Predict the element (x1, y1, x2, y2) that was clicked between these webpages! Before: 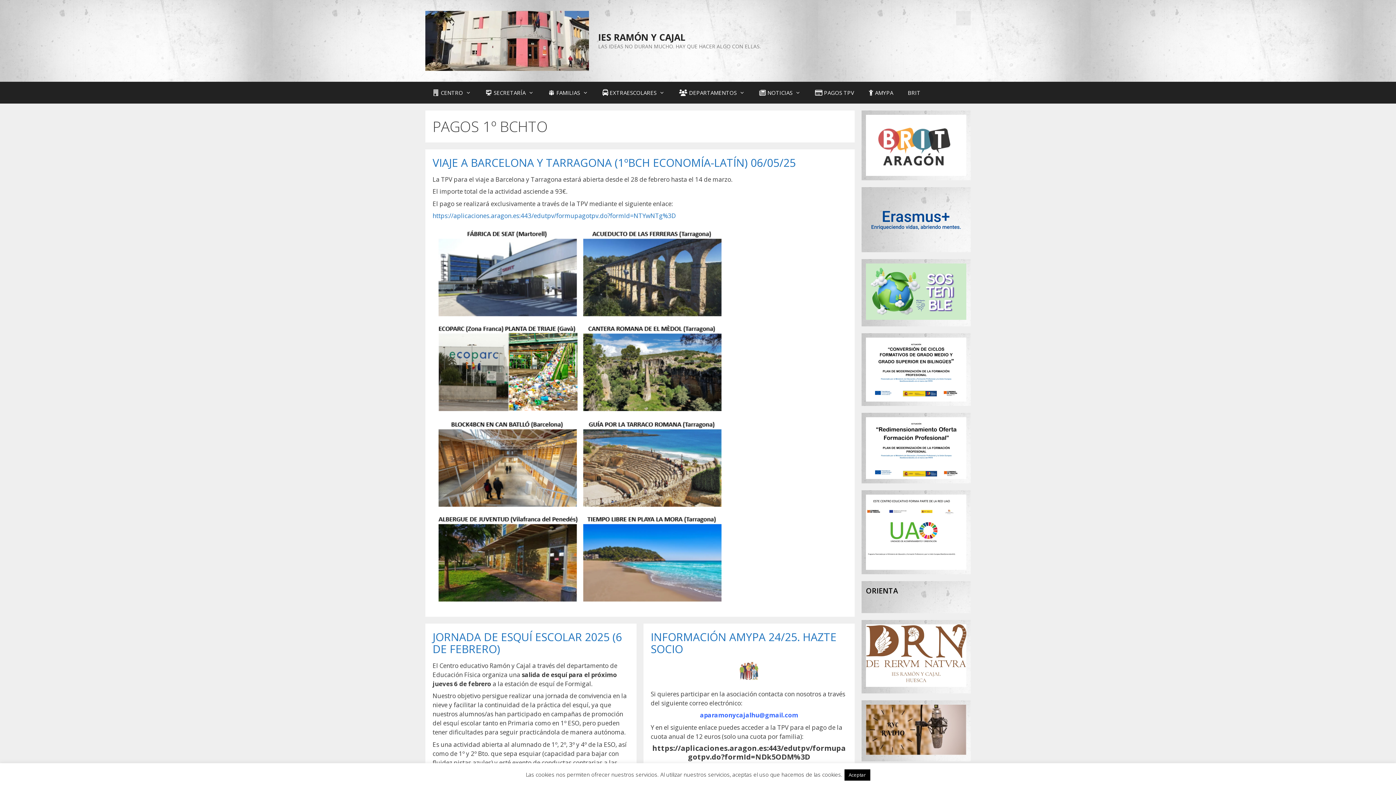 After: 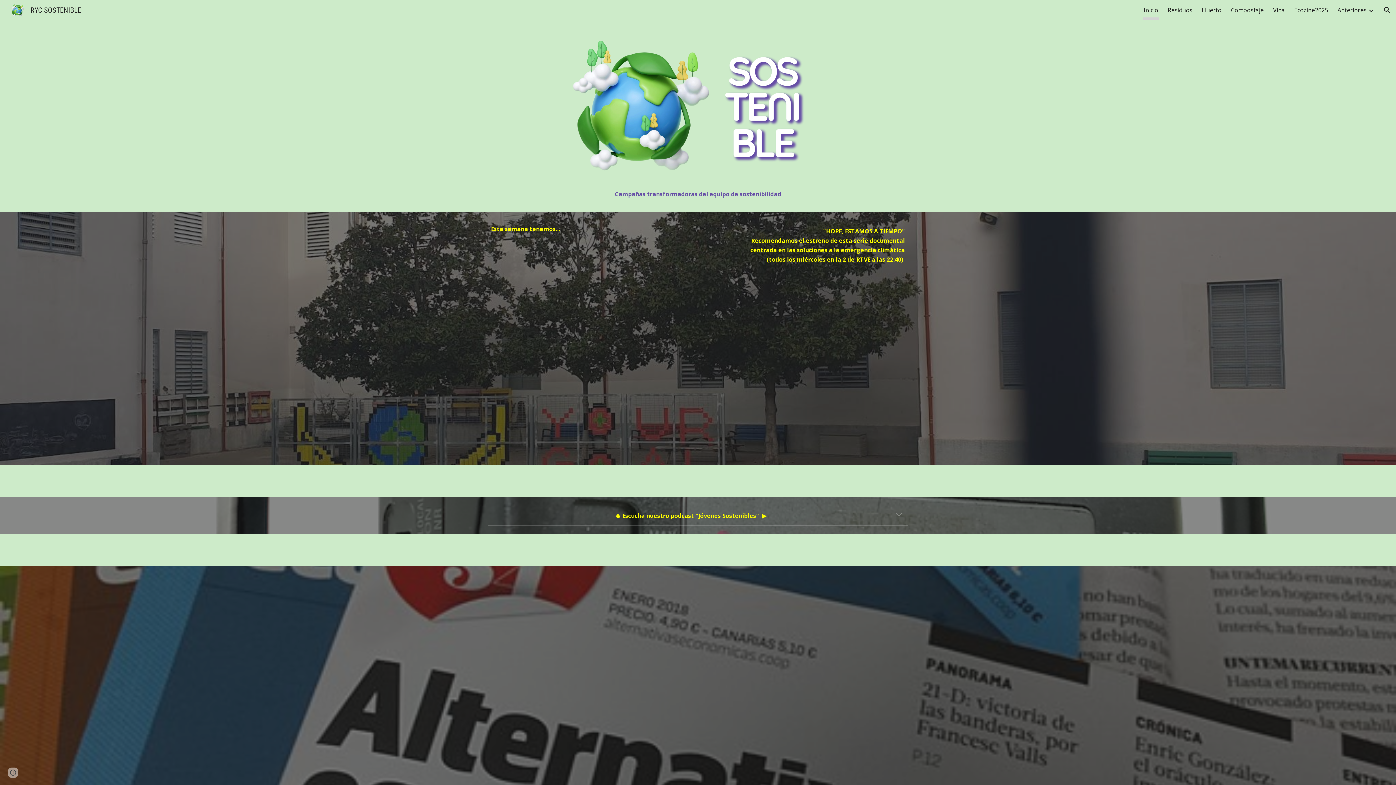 Action: bbox: (866, 313, 966, 321)